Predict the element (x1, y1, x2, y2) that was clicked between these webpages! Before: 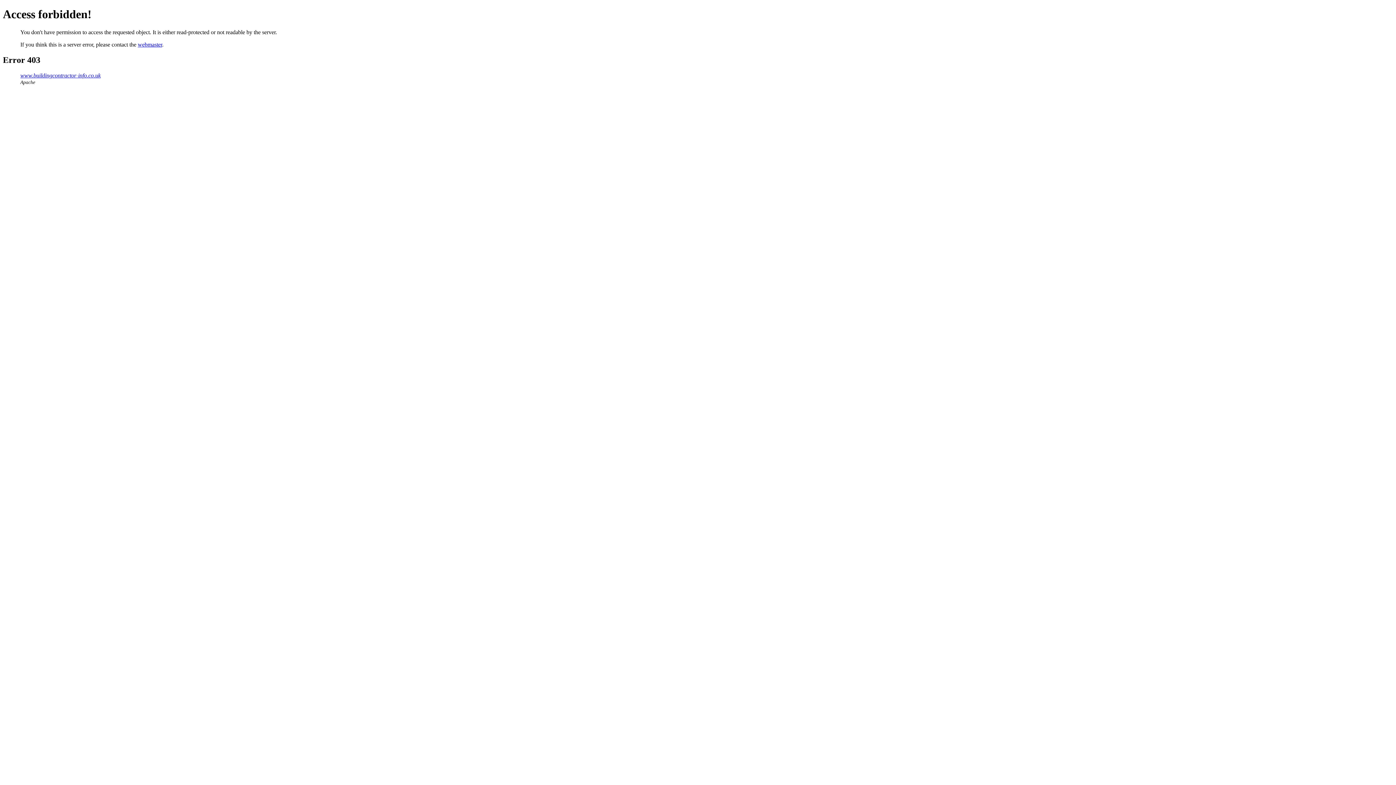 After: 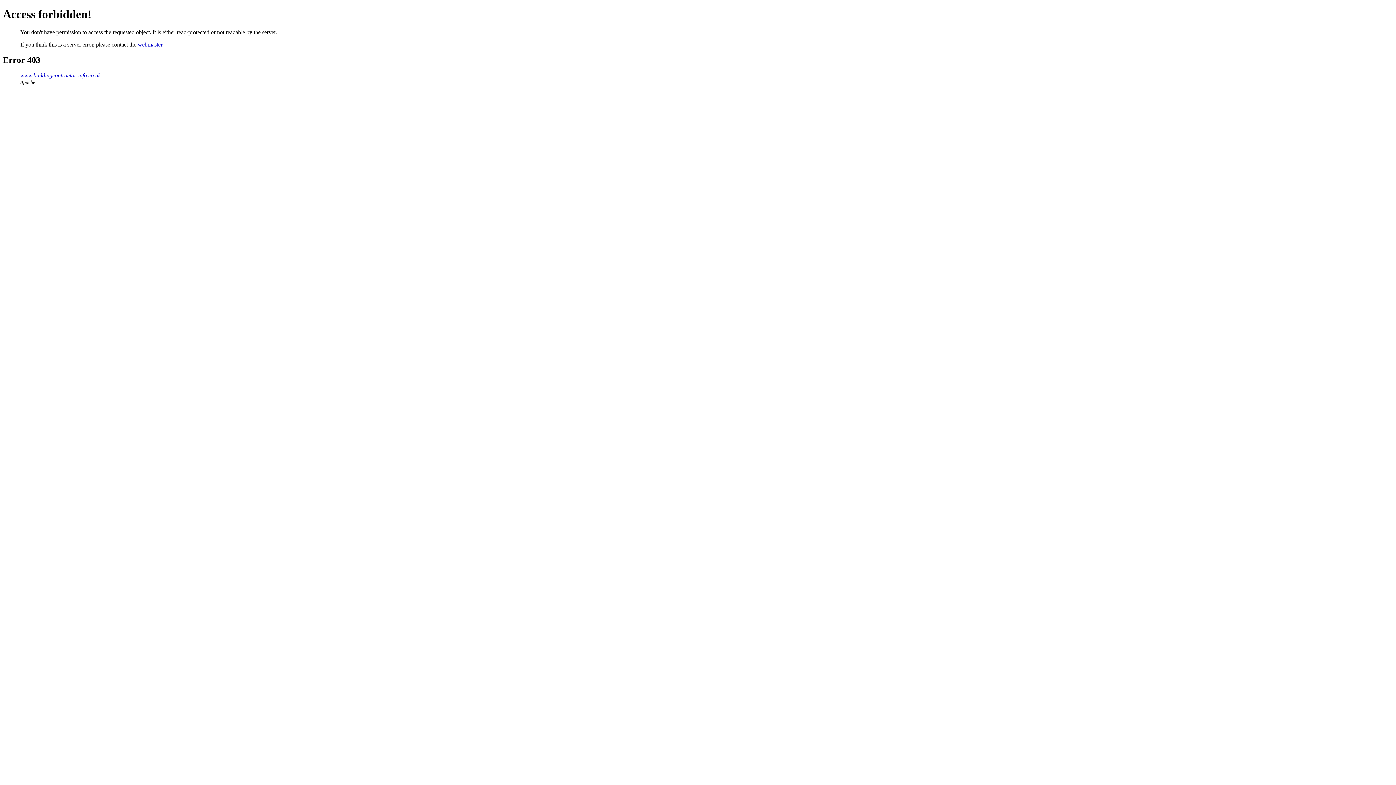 Action: label: webmaster bbox: (137, 41, 162, 47)